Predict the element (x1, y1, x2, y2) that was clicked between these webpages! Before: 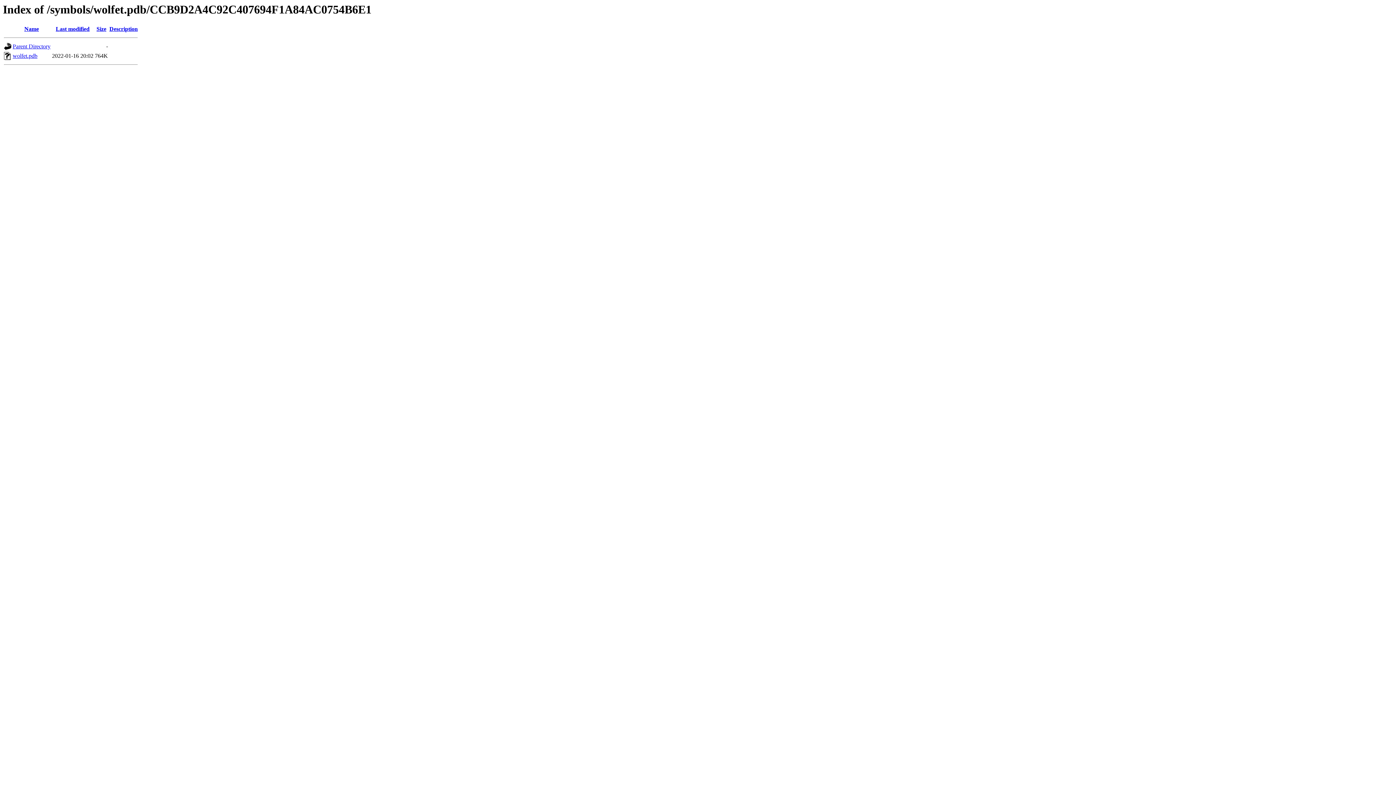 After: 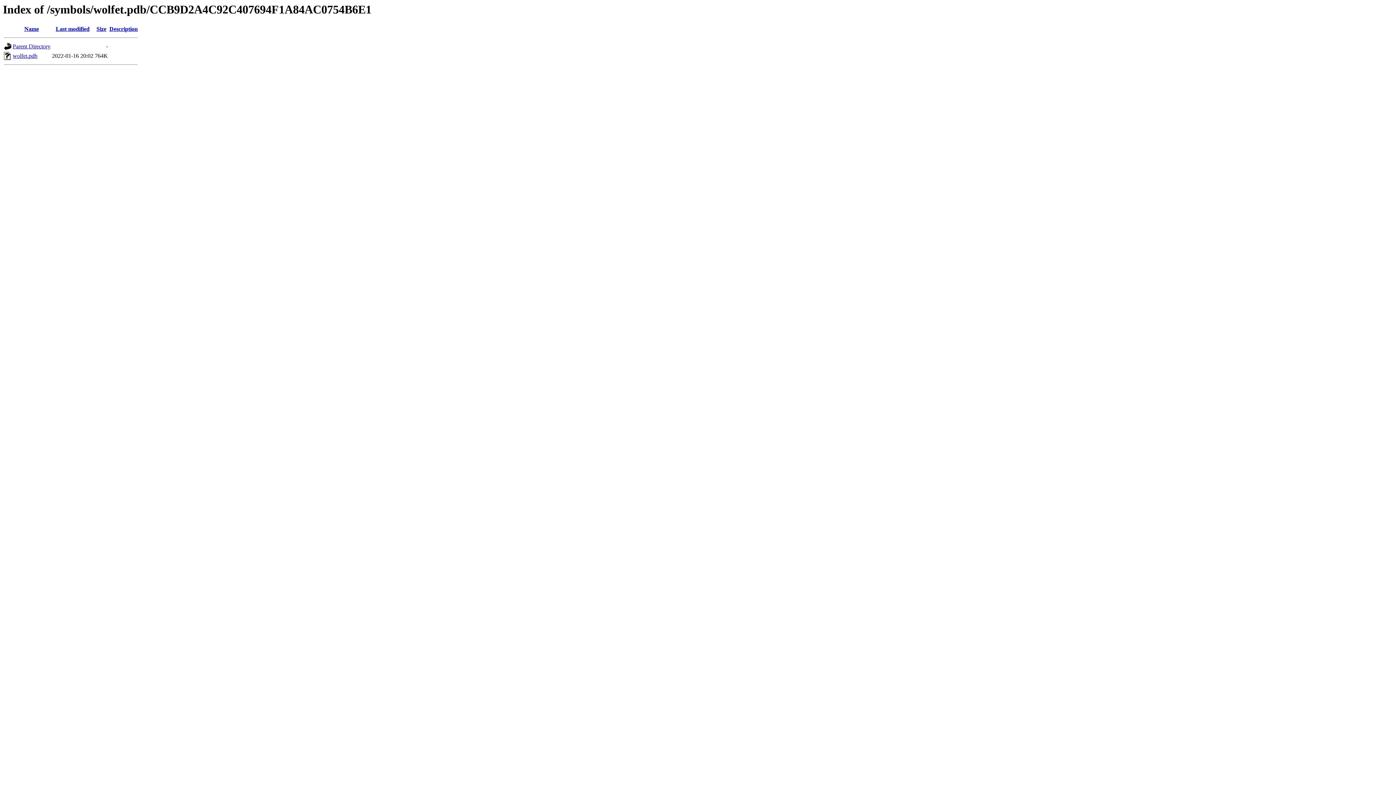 Action: bbox: (24, 25, 38, 32) label: Name